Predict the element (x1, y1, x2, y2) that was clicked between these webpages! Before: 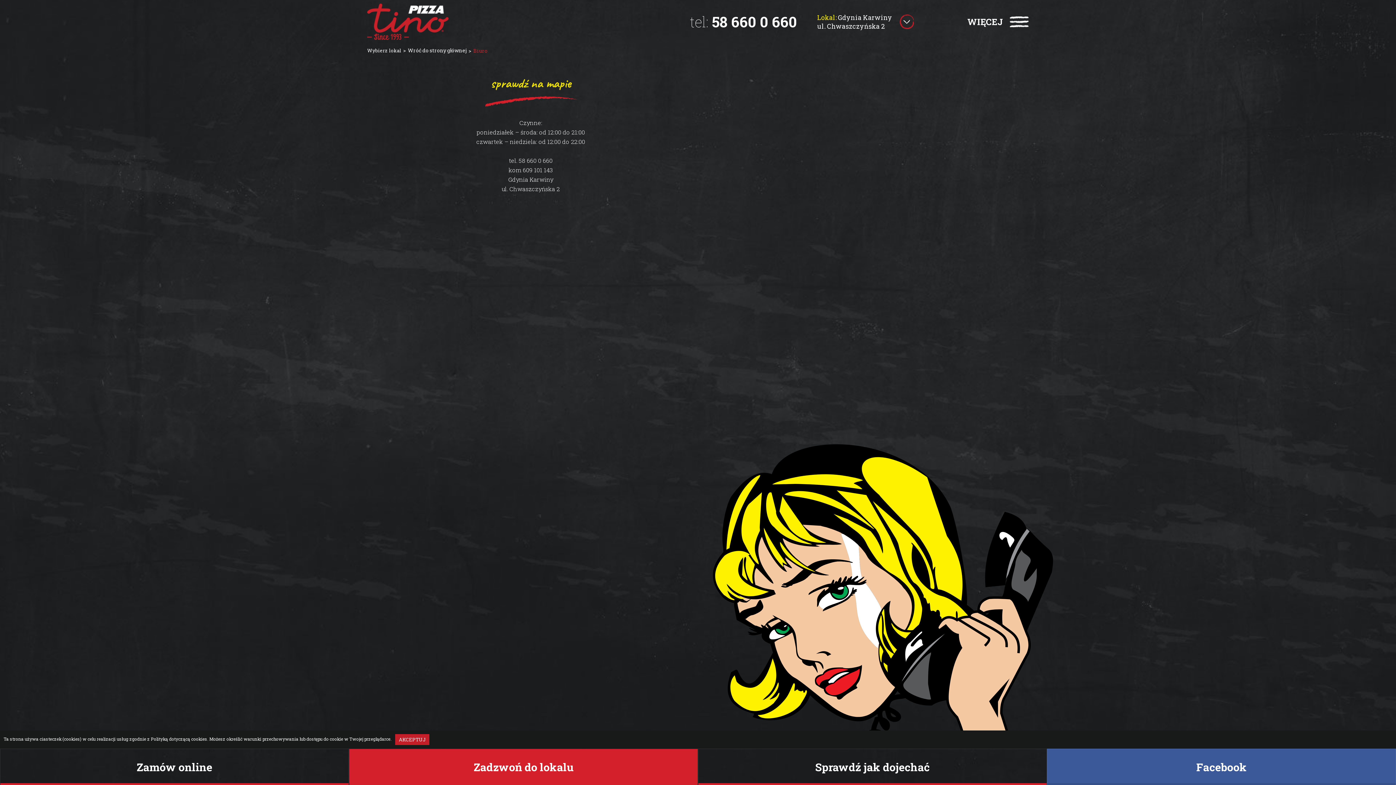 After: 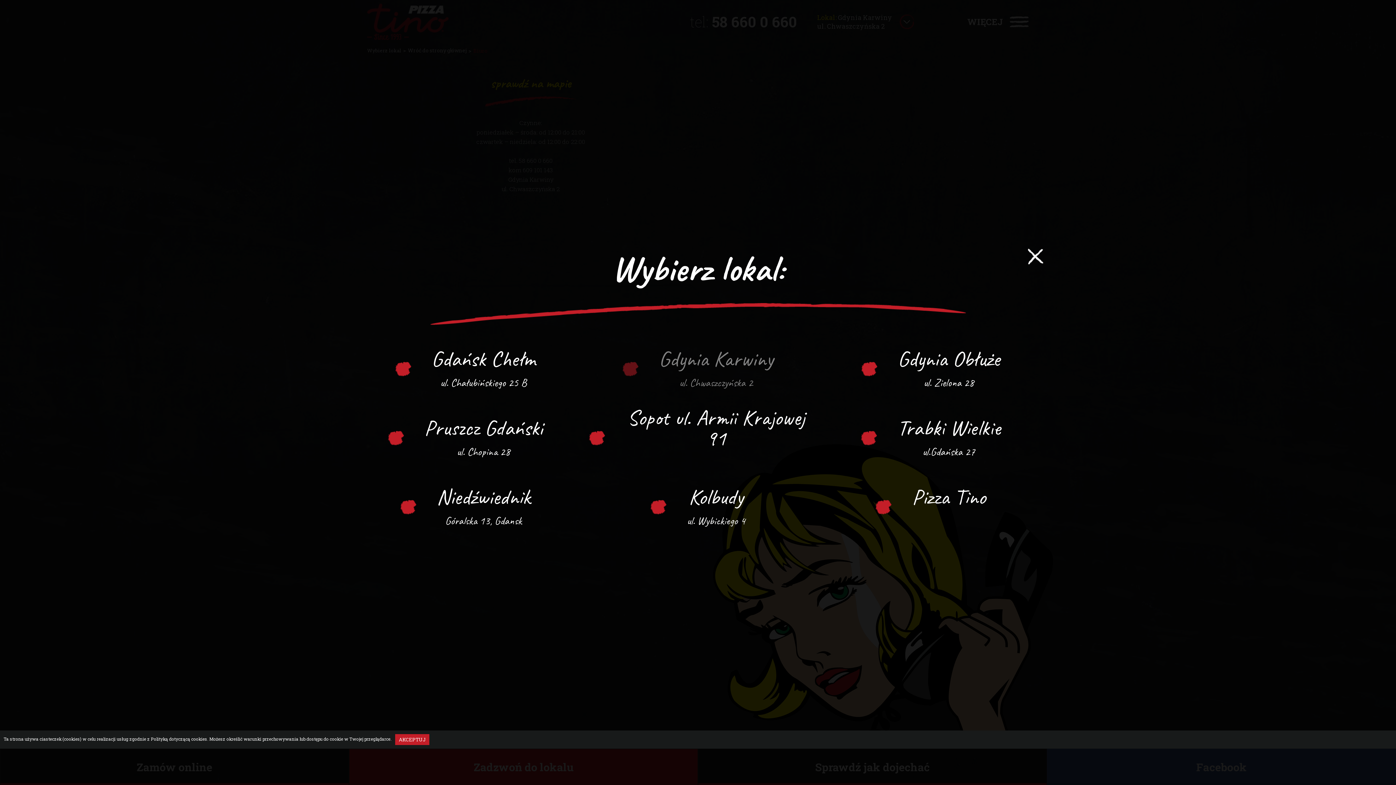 Action: bbox: (815, 13, 914, 30) label: Lokal: Gdynia Karwiny
ul. Chwaszczyńska 2